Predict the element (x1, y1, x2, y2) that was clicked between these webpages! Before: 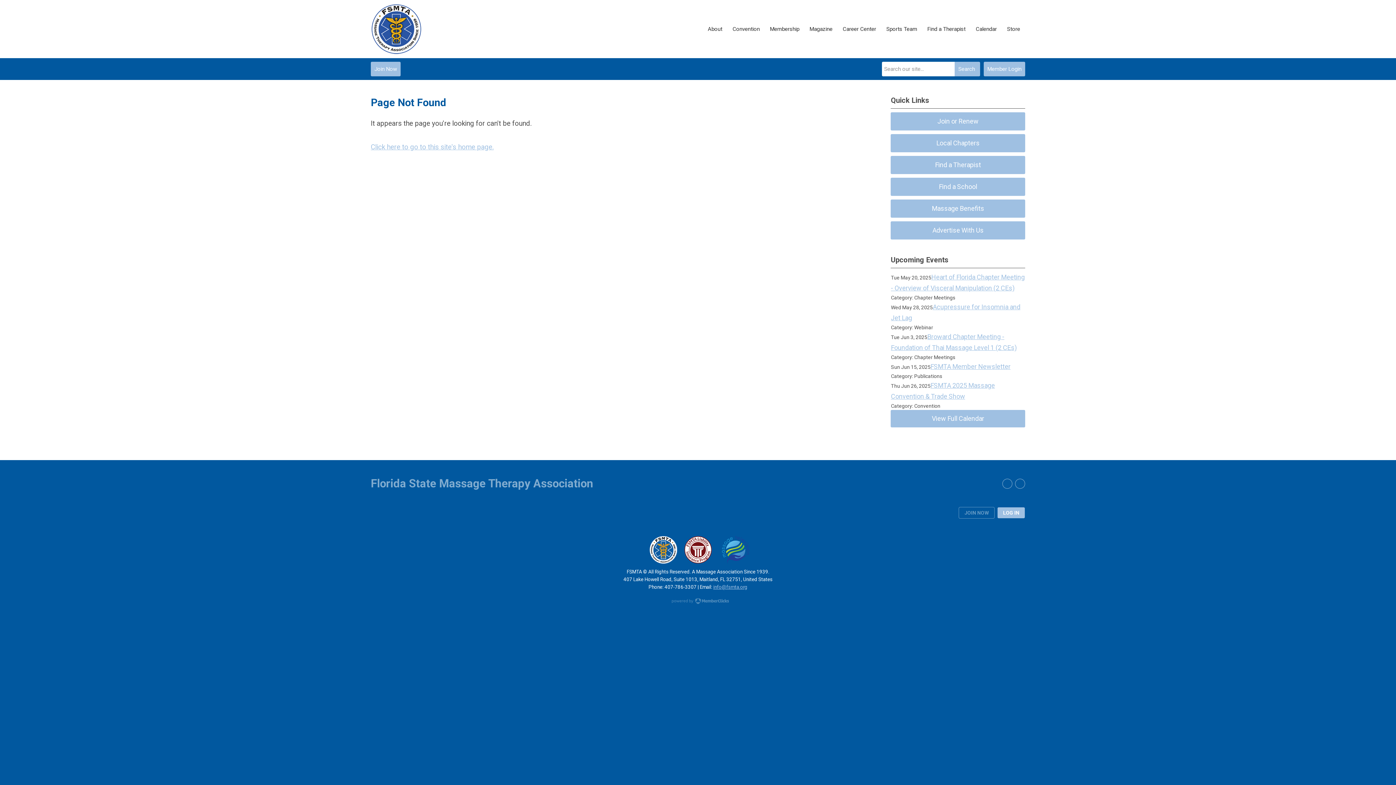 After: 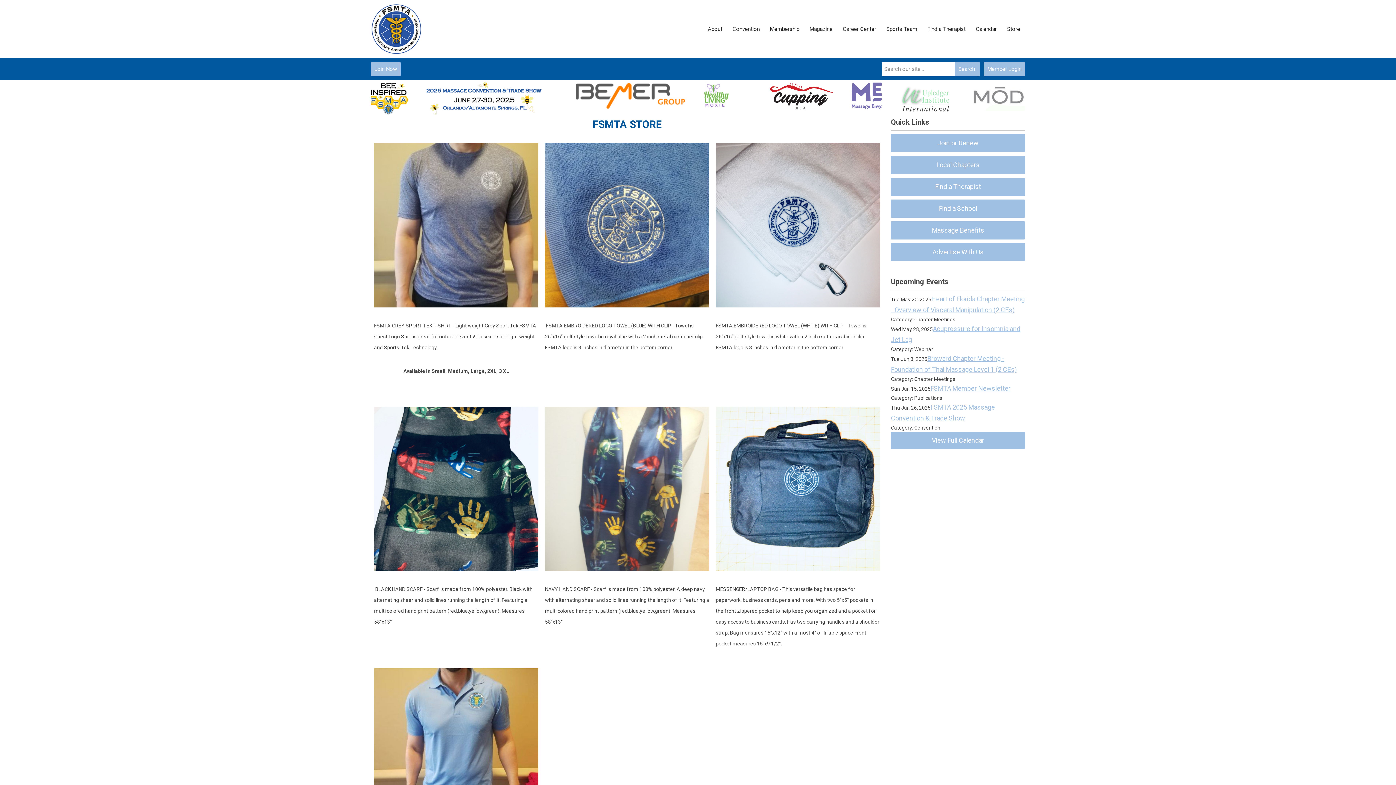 Action: bbox: (1002, 21, 1025, 37) label: Store